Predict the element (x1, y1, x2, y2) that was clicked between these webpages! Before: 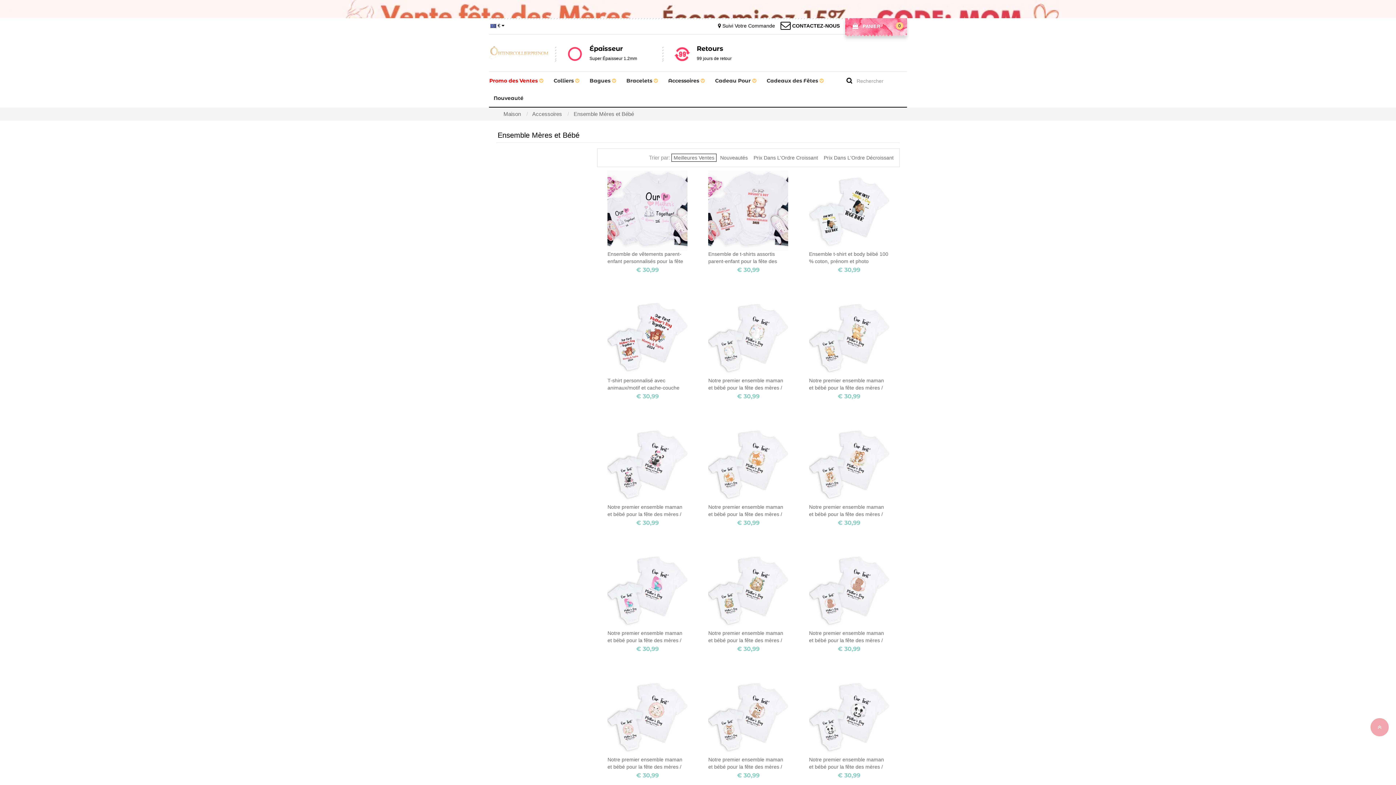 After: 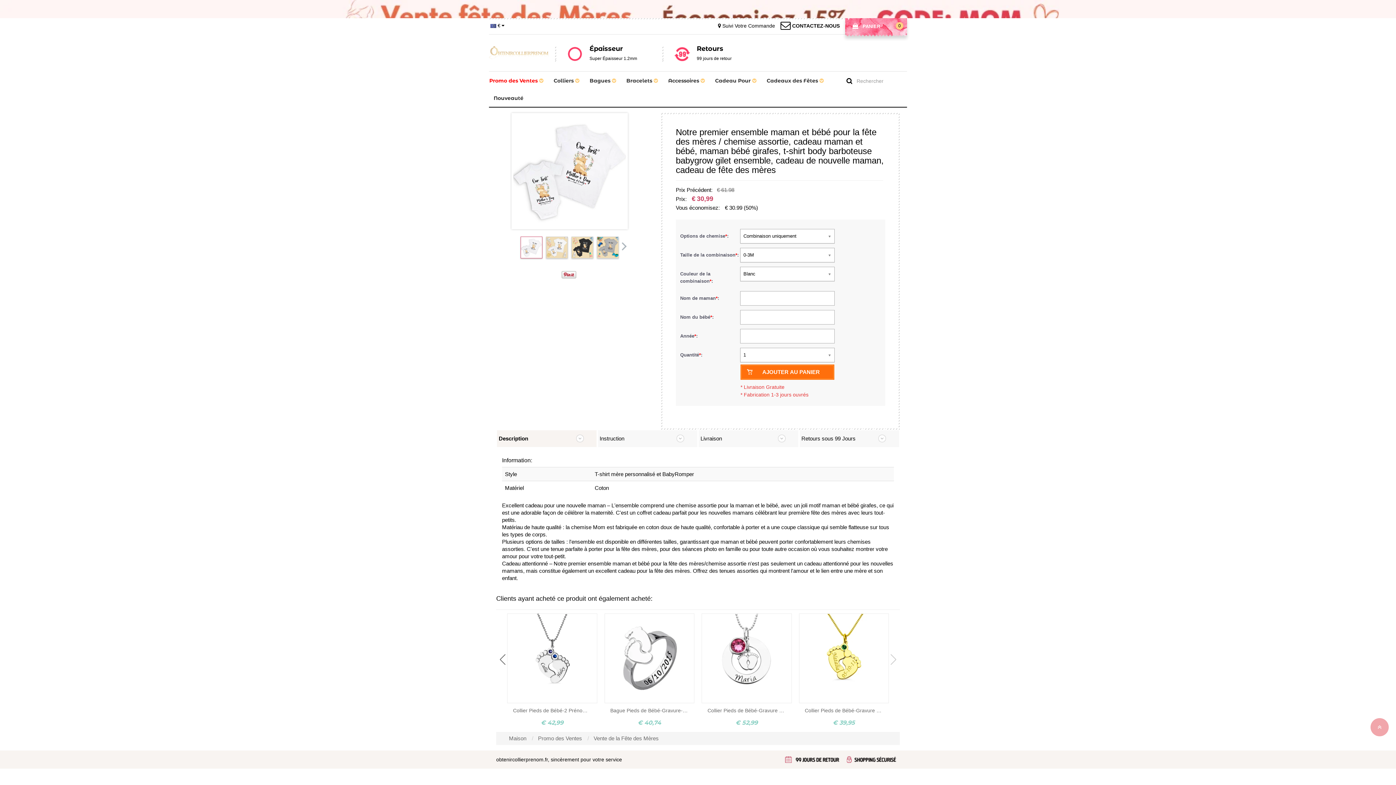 Action: bbox: (809, 297, 889, 391) label: Notre premier ensemble maman et bébé pour la fête des mères / chemise assortie, cadeau maman et bébé, maman bébé girafes, t-shirt body barboteuse babygrow gilet ensemble, cadeau de nouvelle maman, cadeau de fête des mères